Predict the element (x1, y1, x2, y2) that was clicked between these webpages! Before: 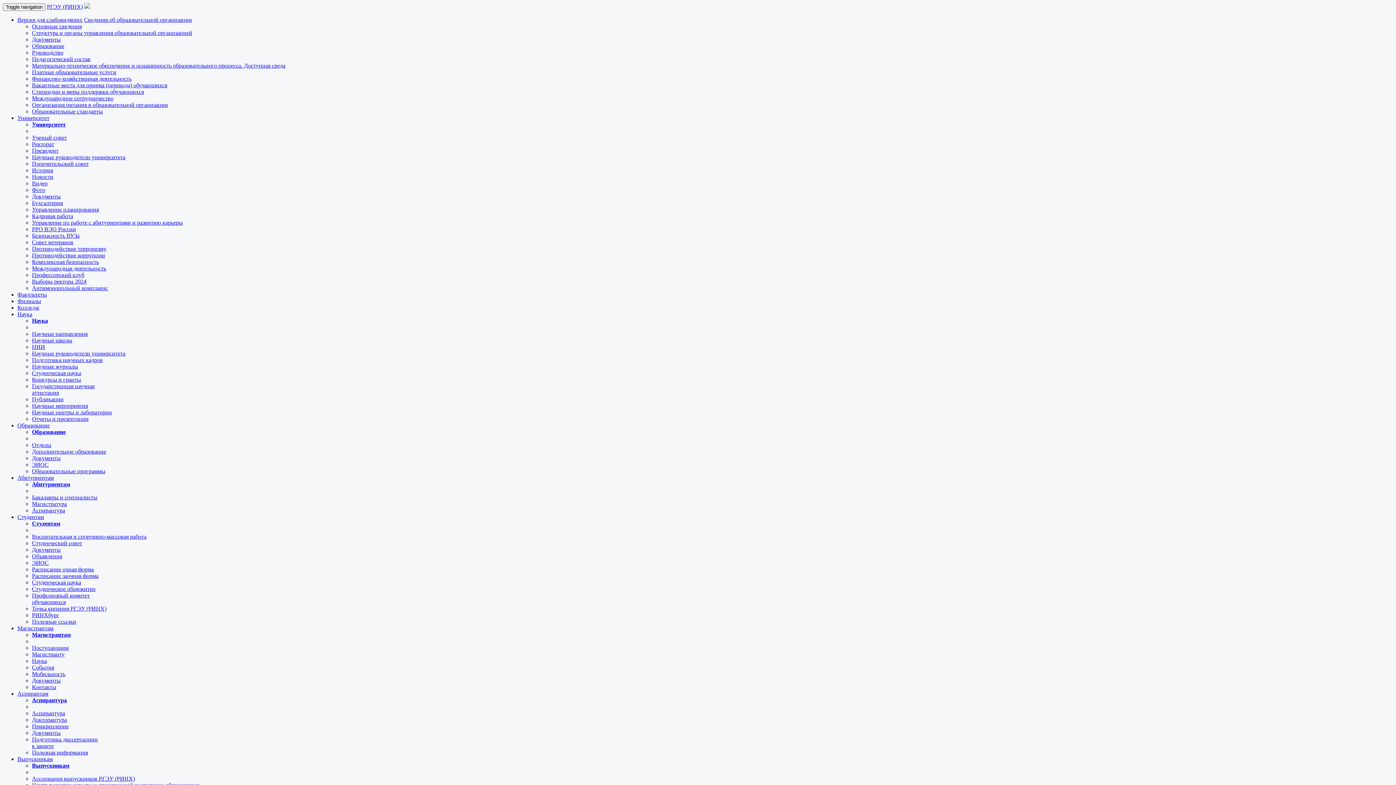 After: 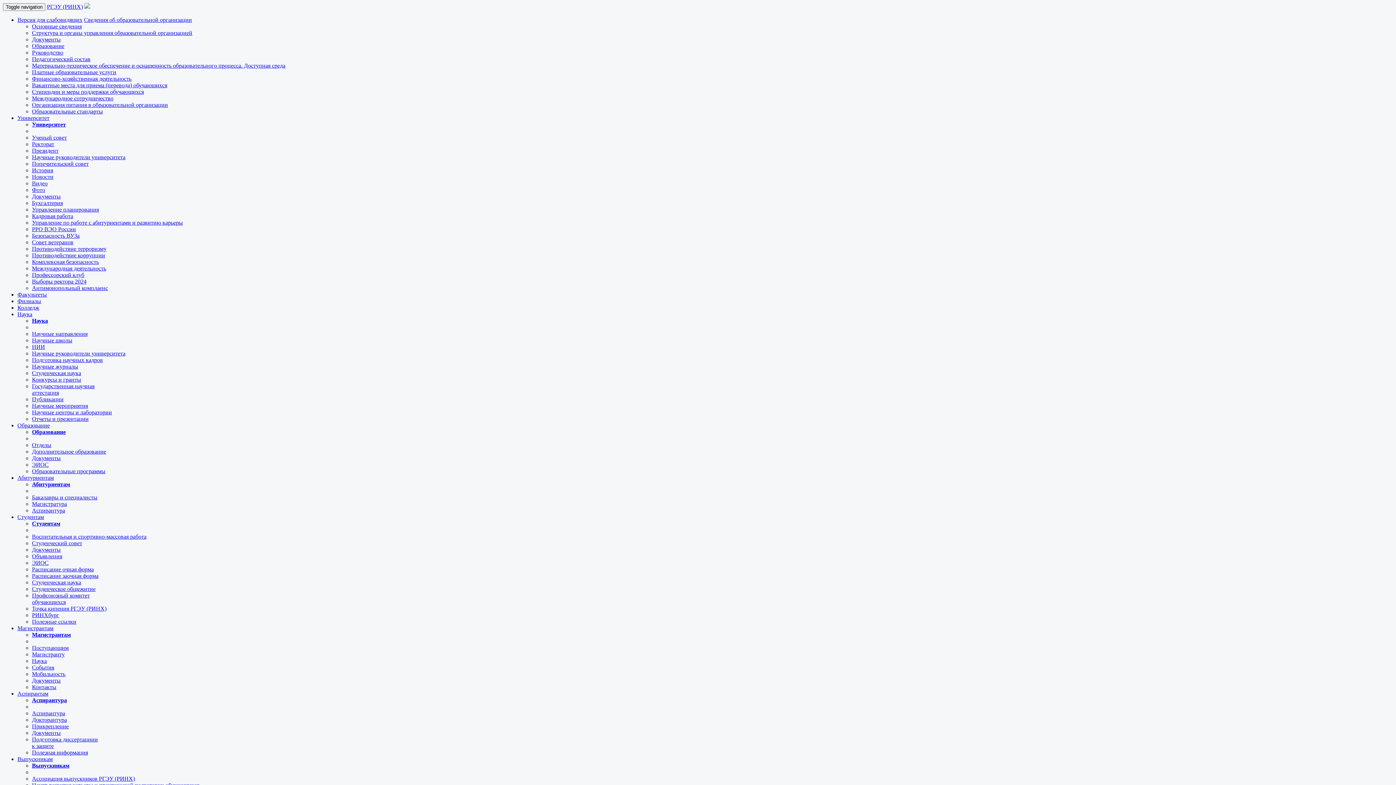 Action: bbox: (32, 429, 65, 435) label: Образование